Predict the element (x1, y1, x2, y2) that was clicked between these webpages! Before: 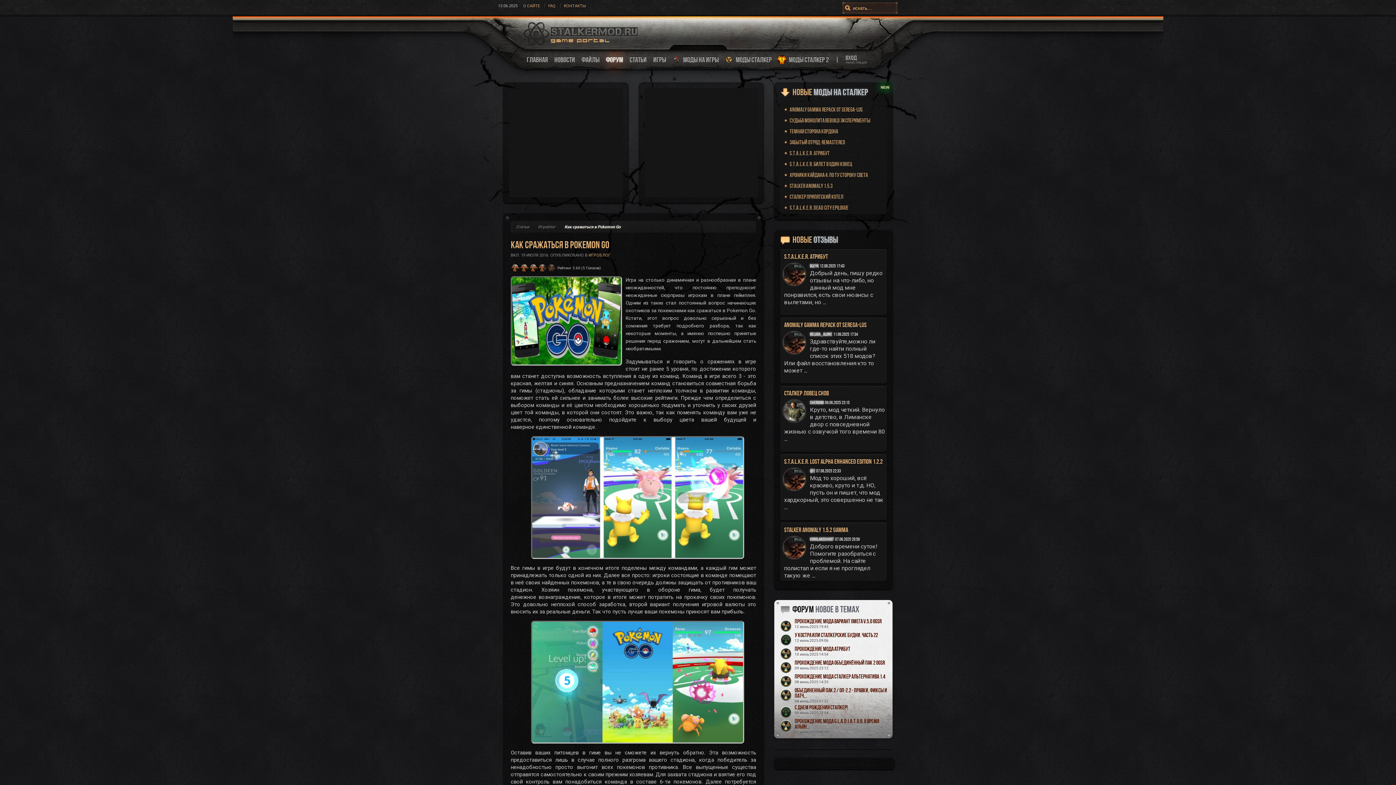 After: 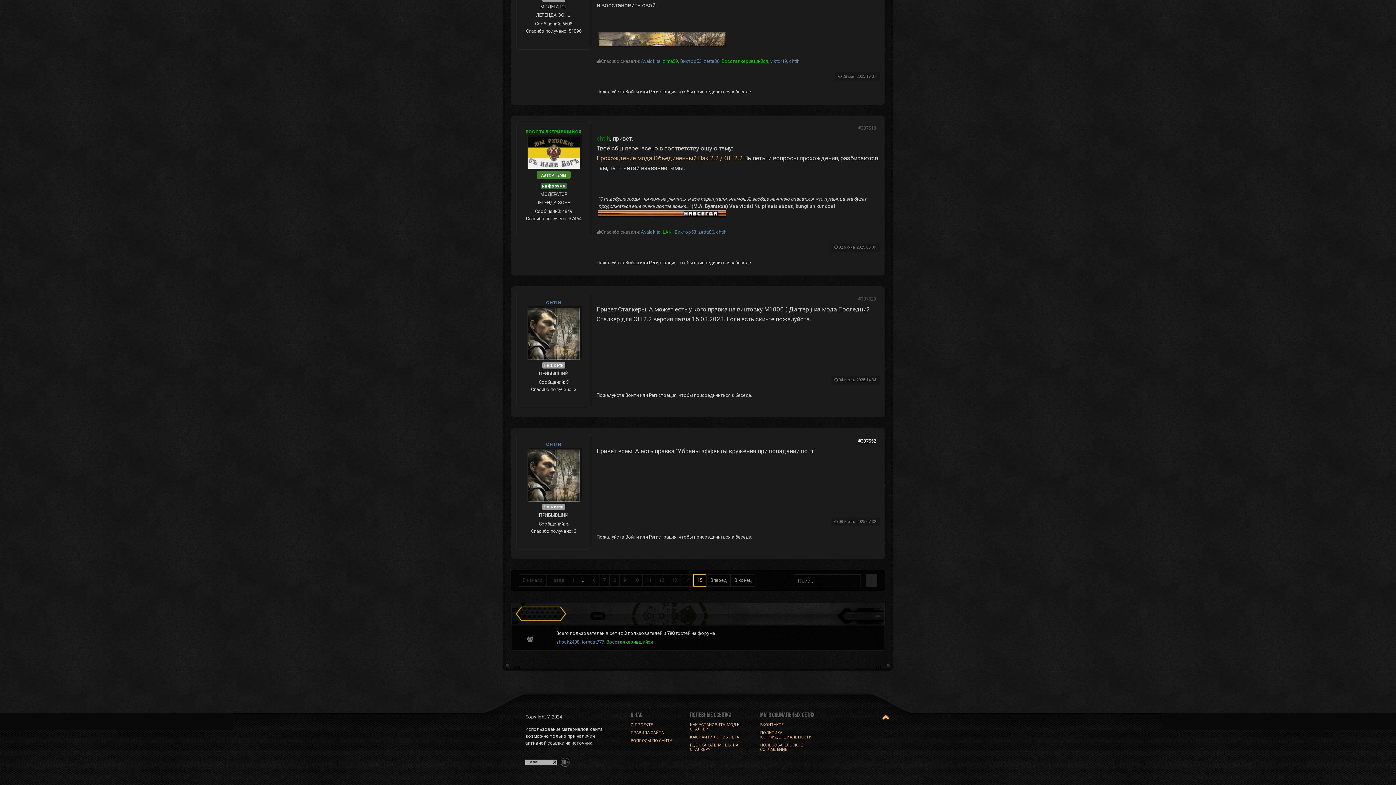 Action: bbox: (794, 687, 887, 699) label: Объединенный ПАК 2 / ОП-2.2 - Правки, Фиксы и Патч...